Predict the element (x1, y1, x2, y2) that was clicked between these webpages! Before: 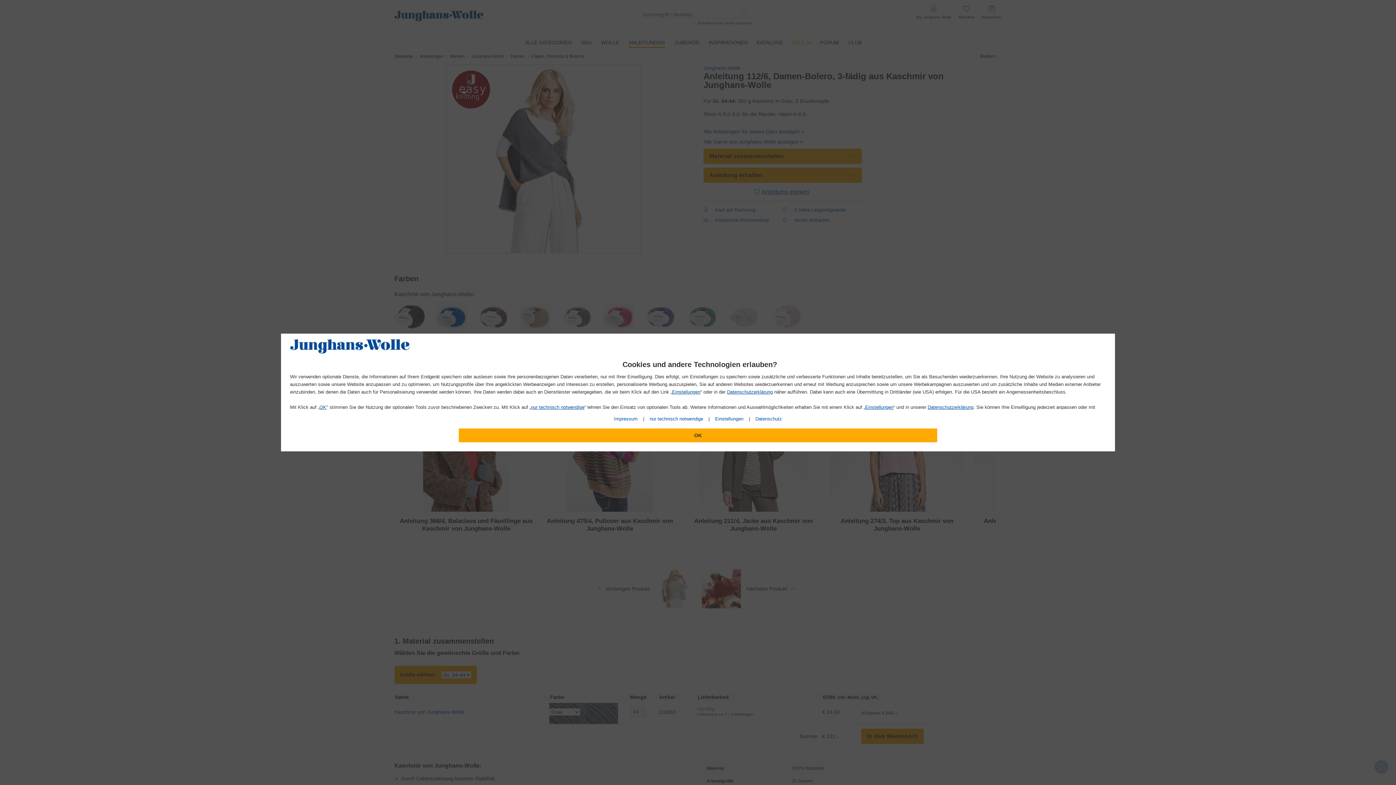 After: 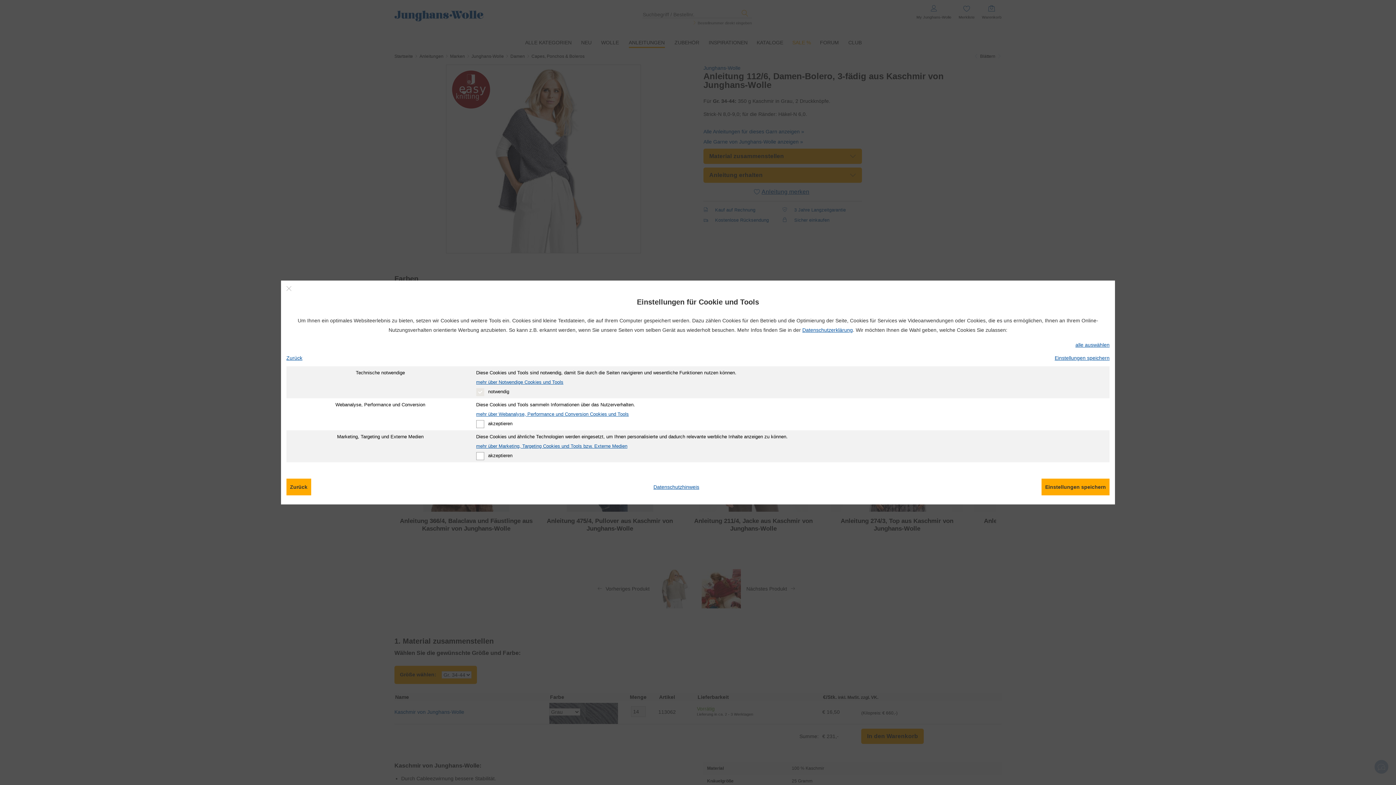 Action: label: Einstellungen bbox: (715, 416, 743, 421)